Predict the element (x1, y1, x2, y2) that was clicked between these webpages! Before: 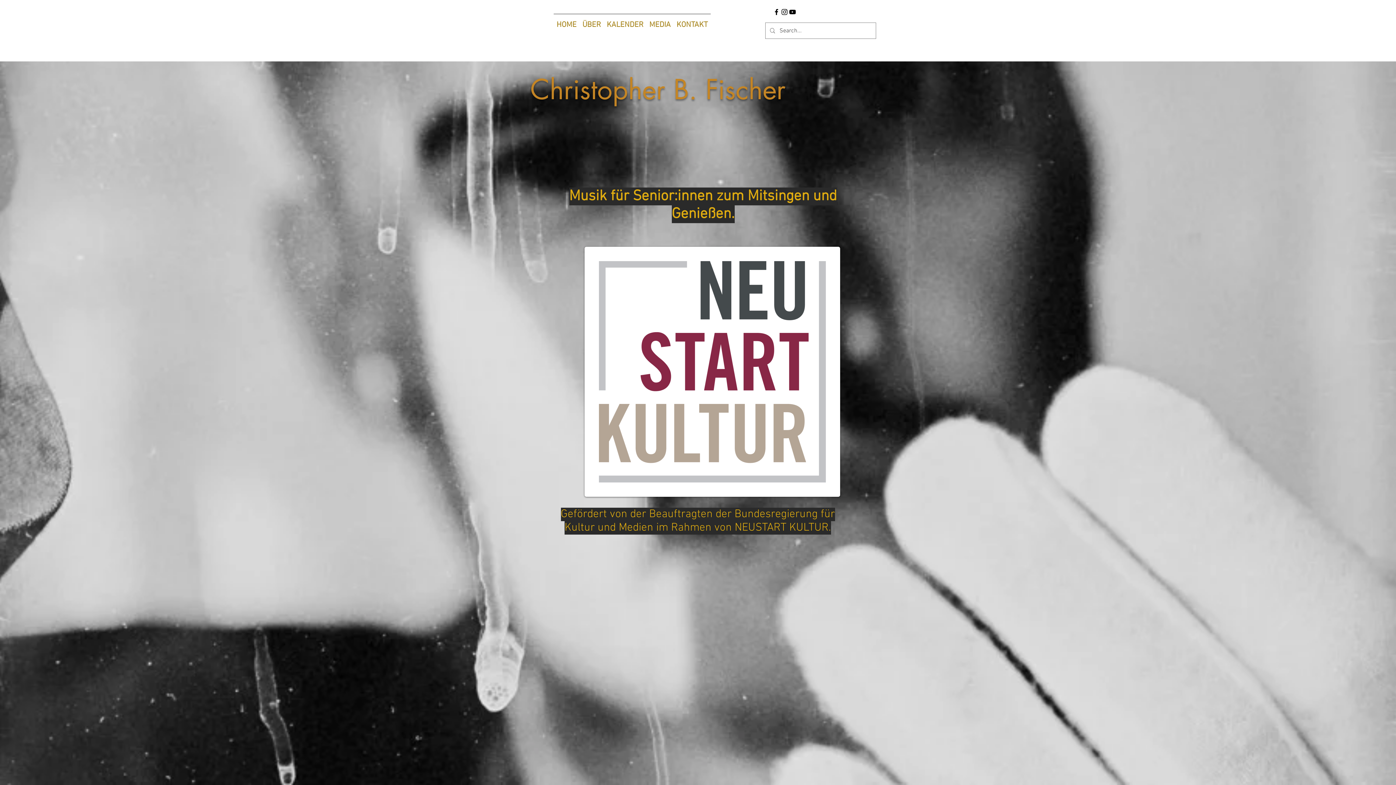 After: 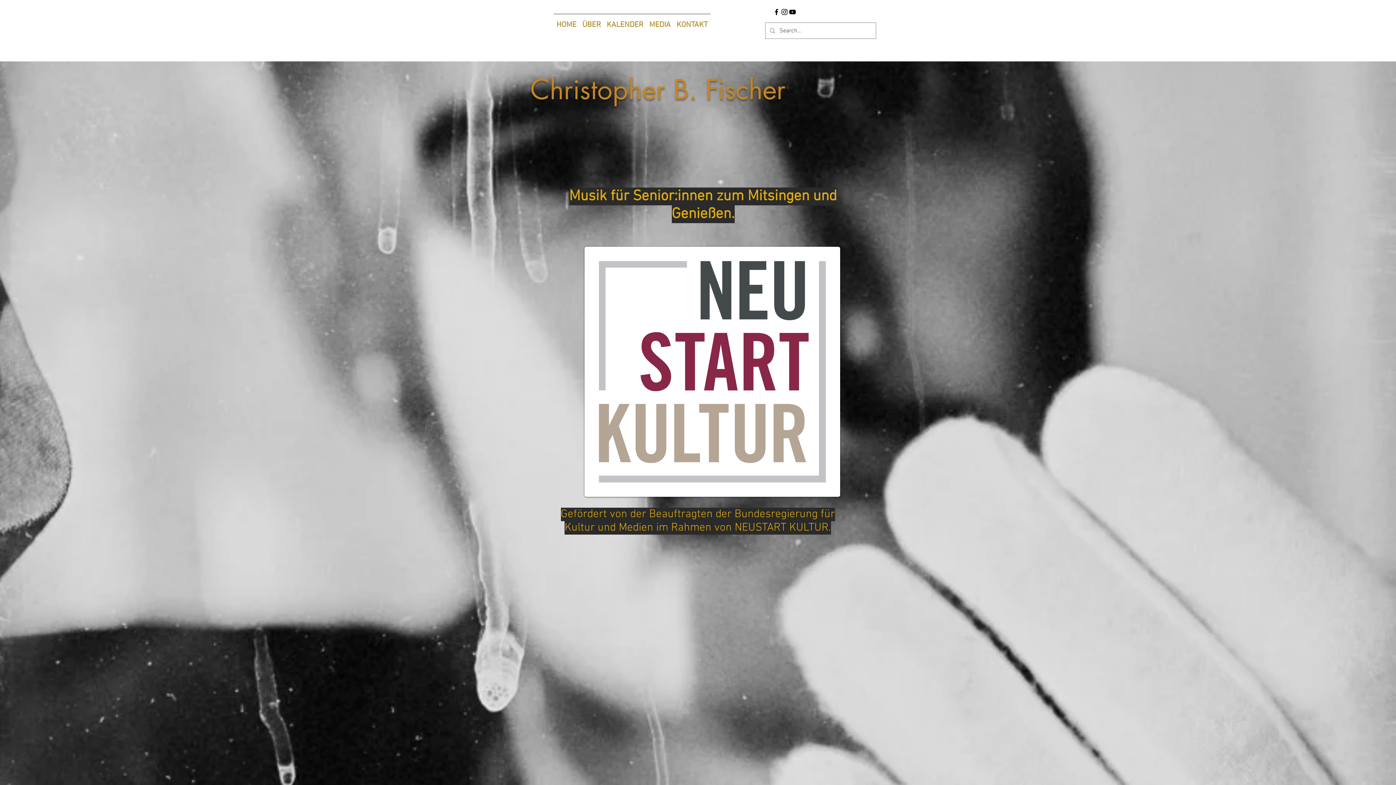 Action: label: Facebook-Seite Christopher B. Fischer |Tenor bbox: (772, 8, 780, 16)